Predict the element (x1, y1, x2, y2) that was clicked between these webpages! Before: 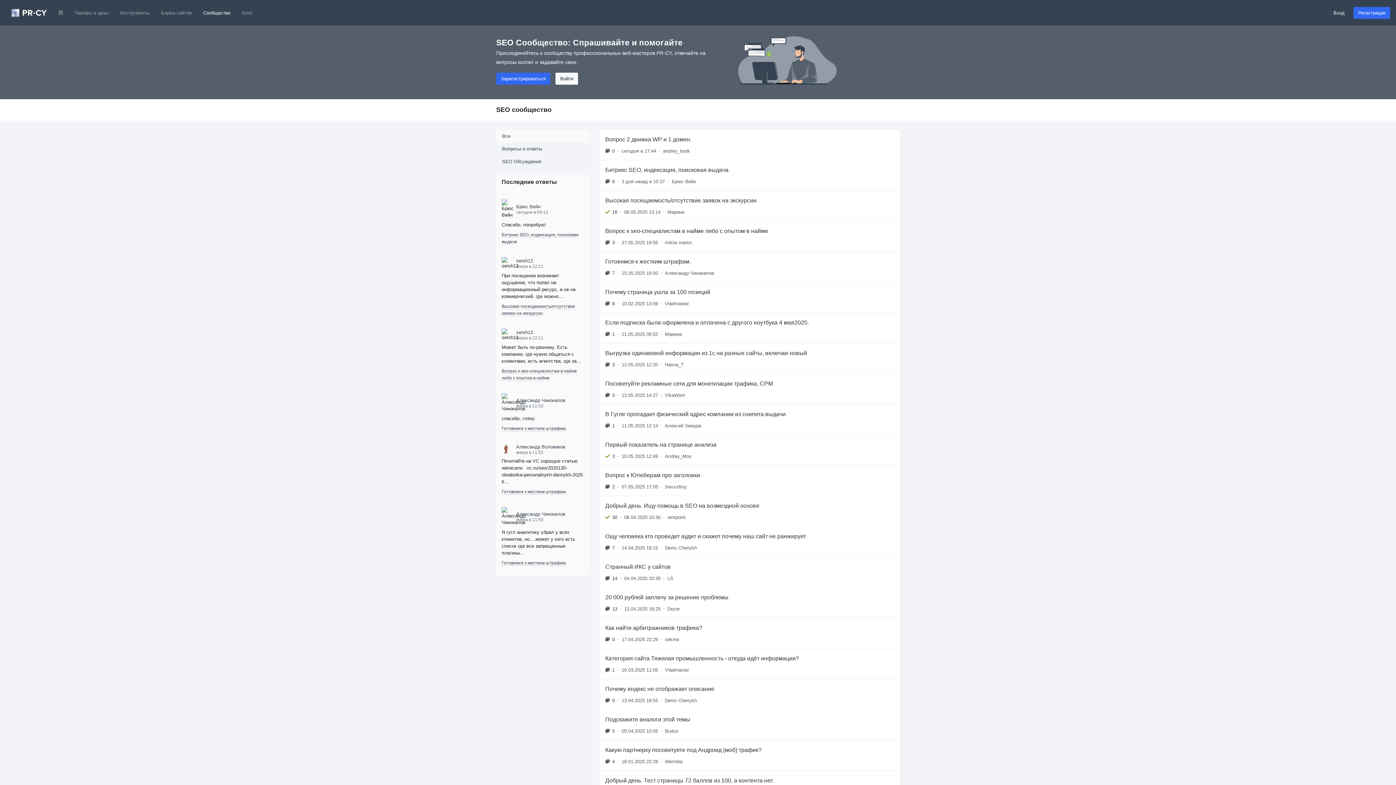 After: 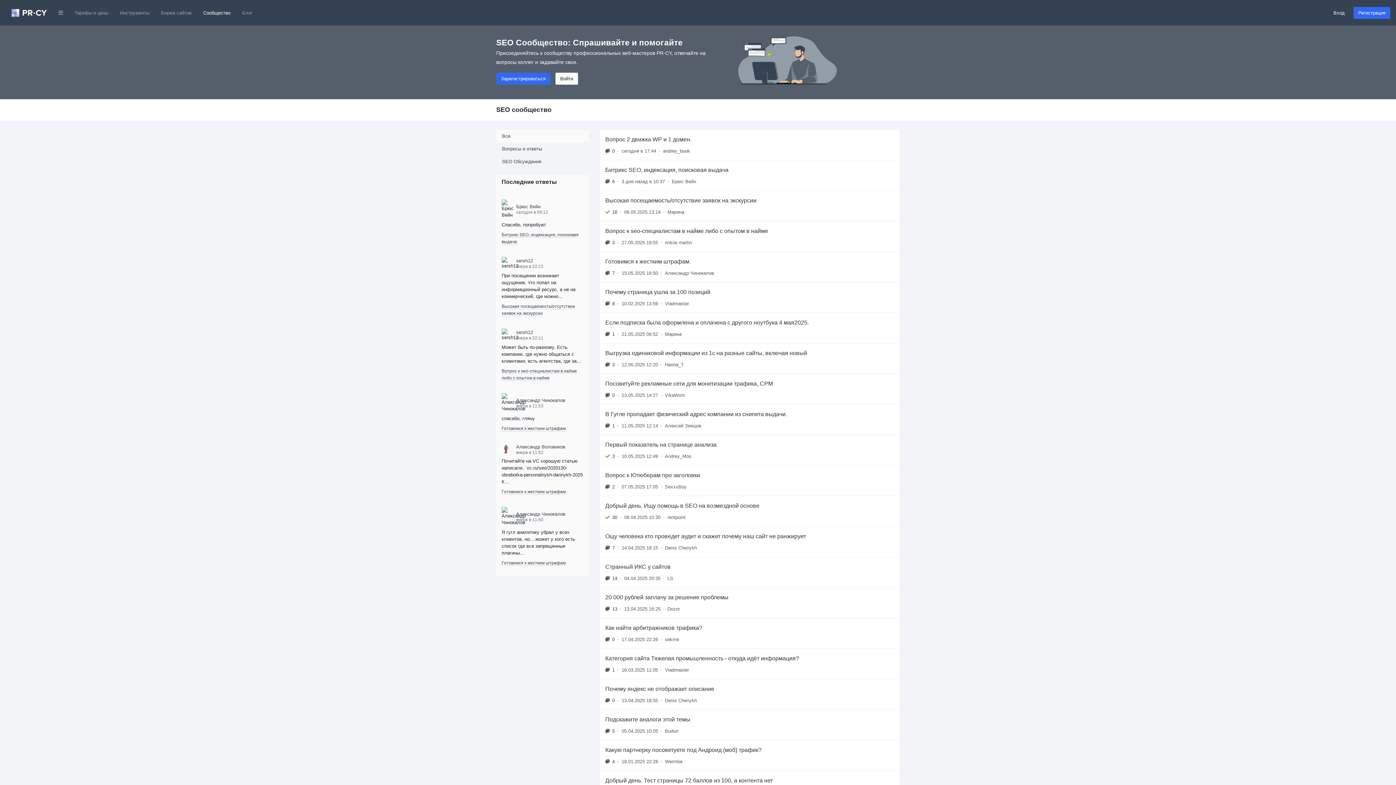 Action: label: Все bbox: (496, 129, 589, 142)